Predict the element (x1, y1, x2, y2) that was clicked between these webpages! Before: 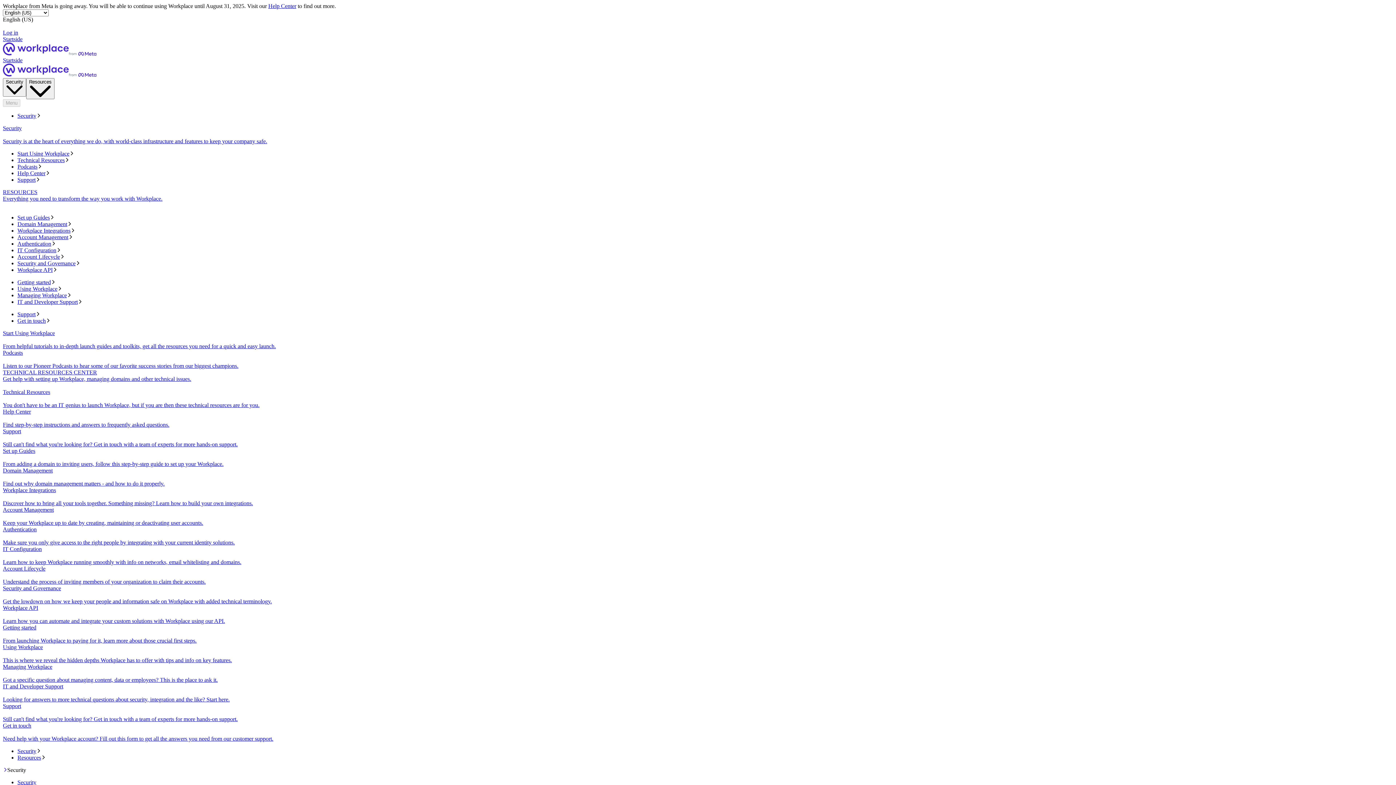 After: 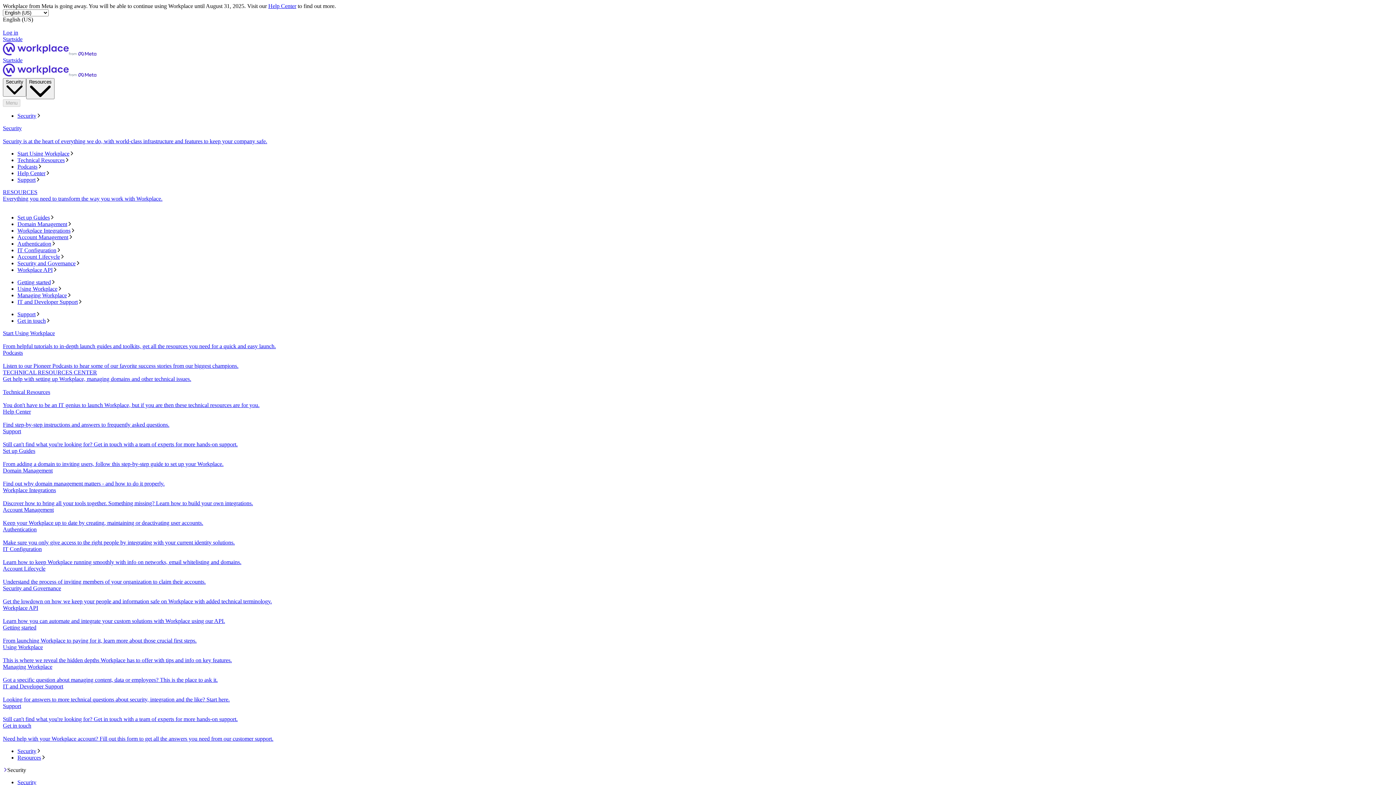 Action: label: Authentication bbox: (17, 240, 1393, 247)